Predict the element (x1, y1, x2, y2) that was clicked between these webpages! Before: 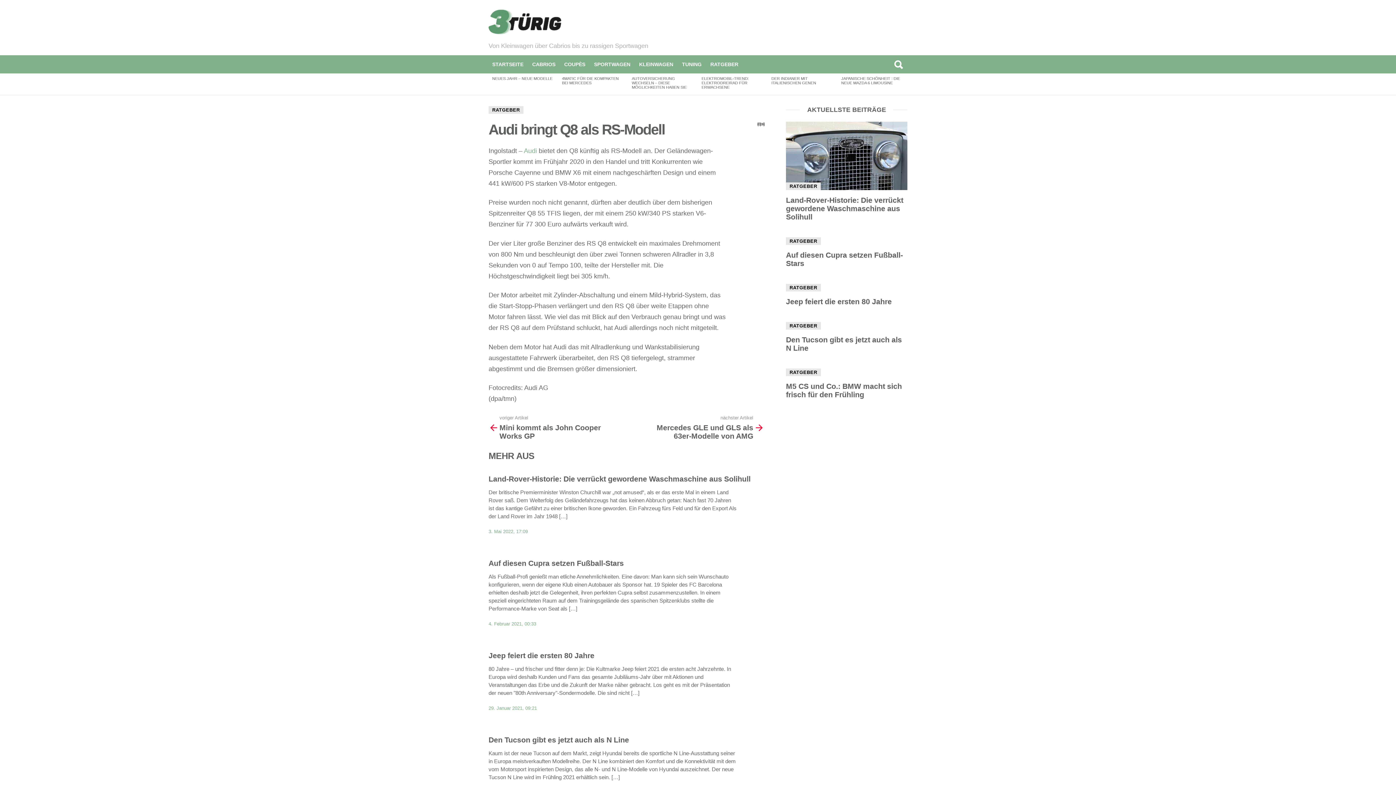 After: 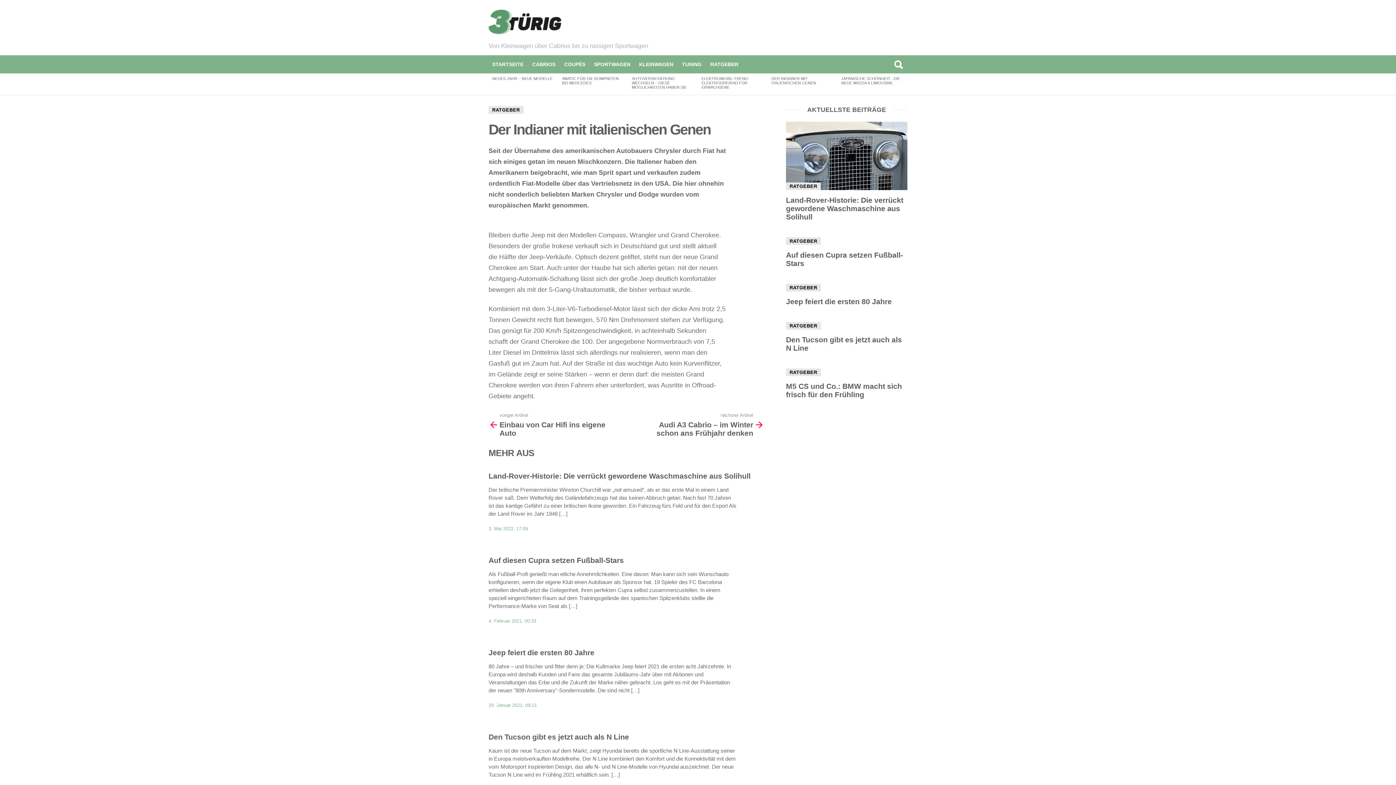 Action: bbox: (771, 76, 816, 84) label: DER INDIANER MIT ITALIENISCHEN GENEN